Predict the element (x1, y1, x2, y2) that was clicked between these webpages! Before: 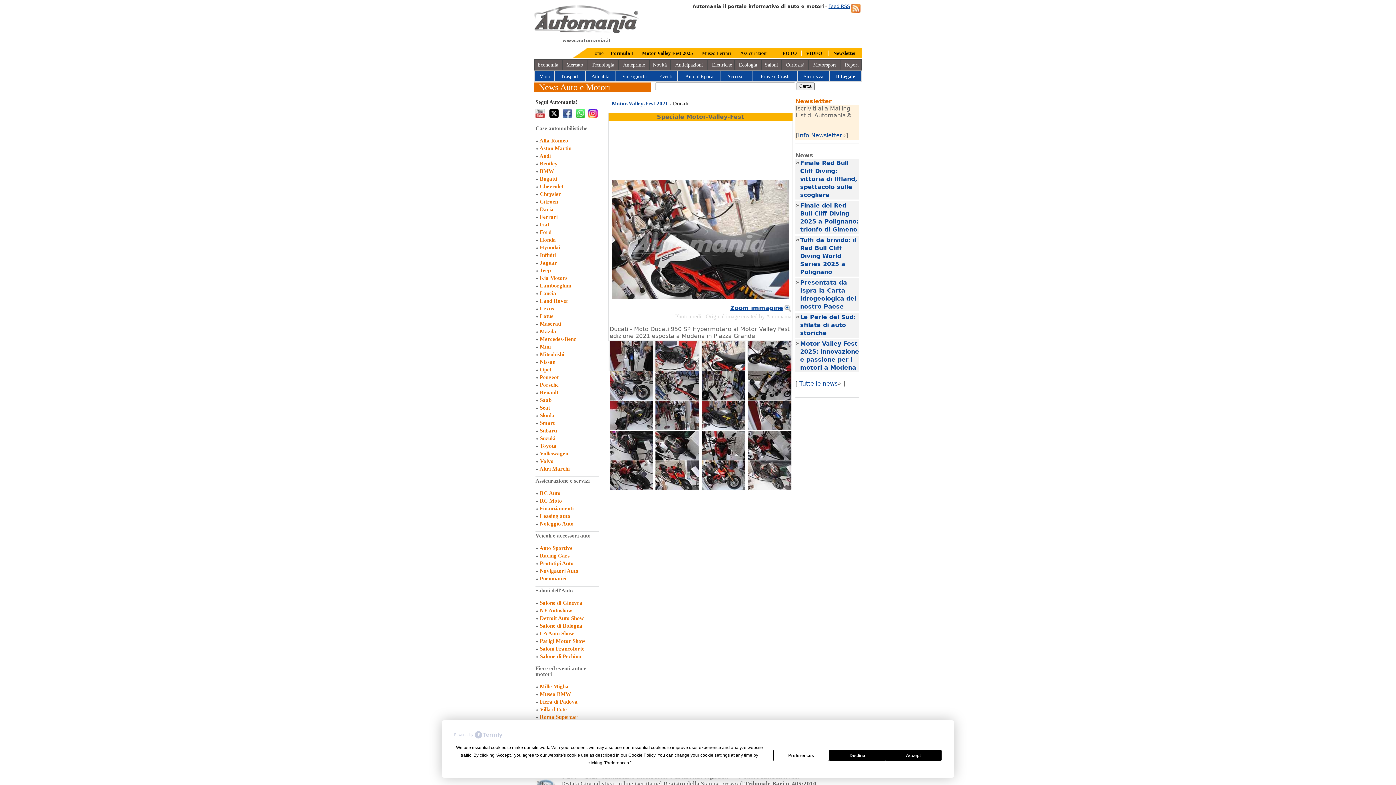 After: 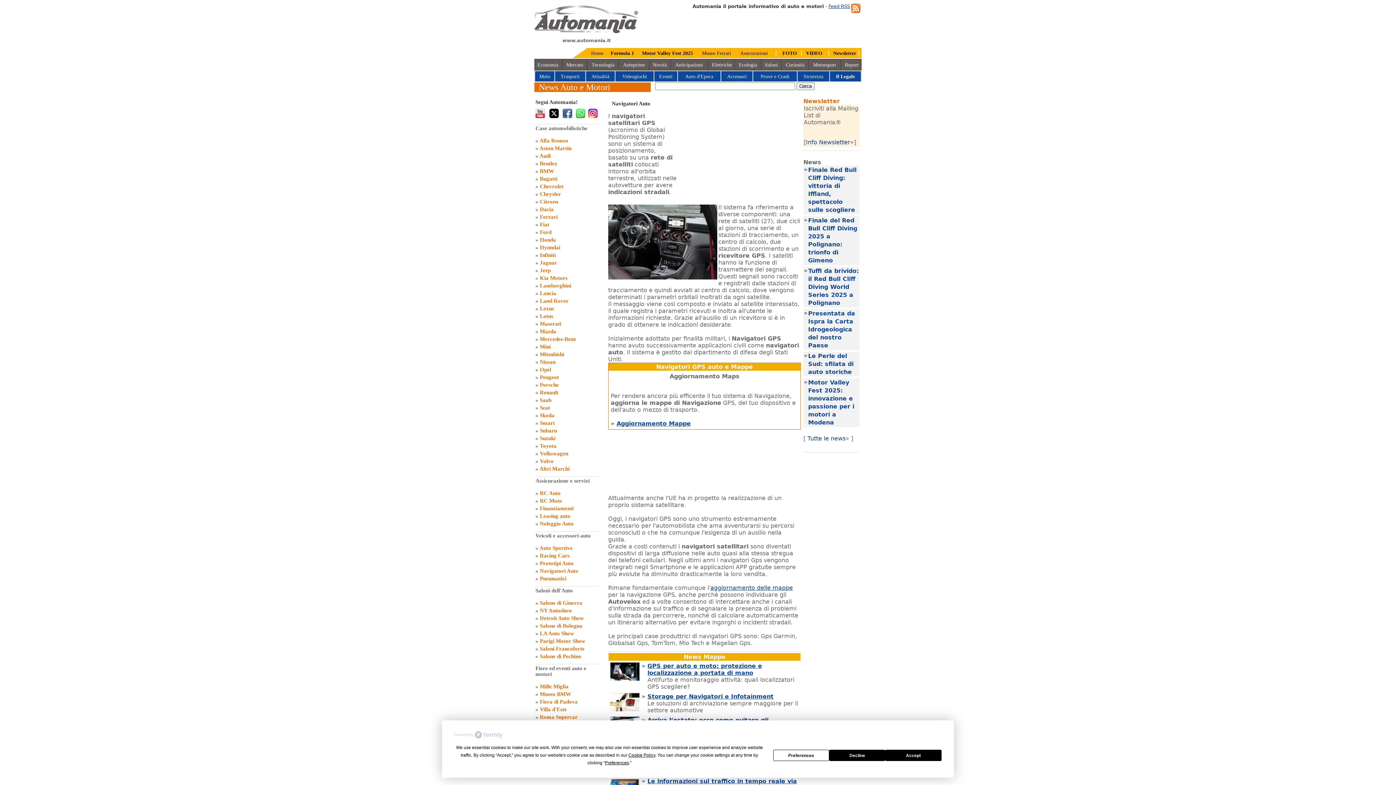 Action: bbox: (540, 568, 578, 574) label: Navigatori Auto